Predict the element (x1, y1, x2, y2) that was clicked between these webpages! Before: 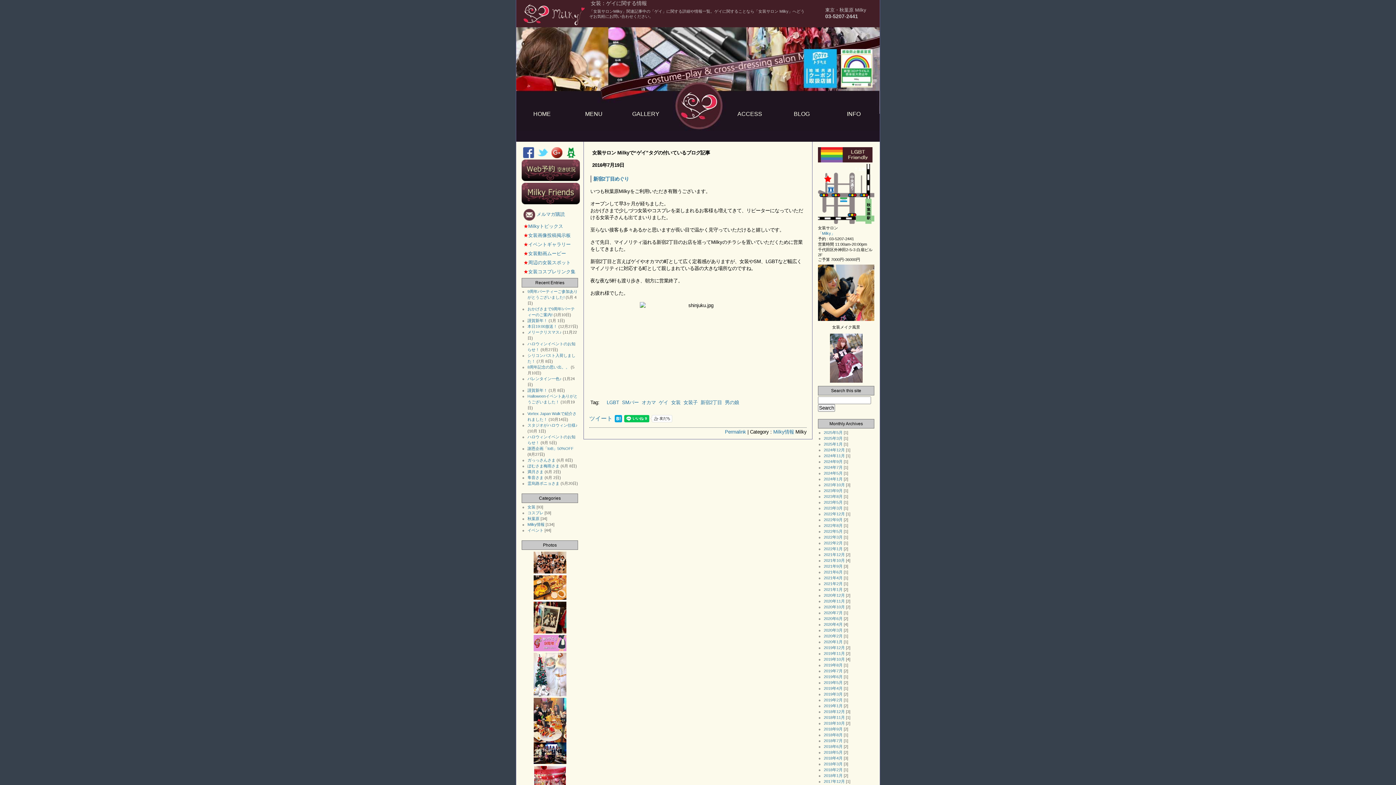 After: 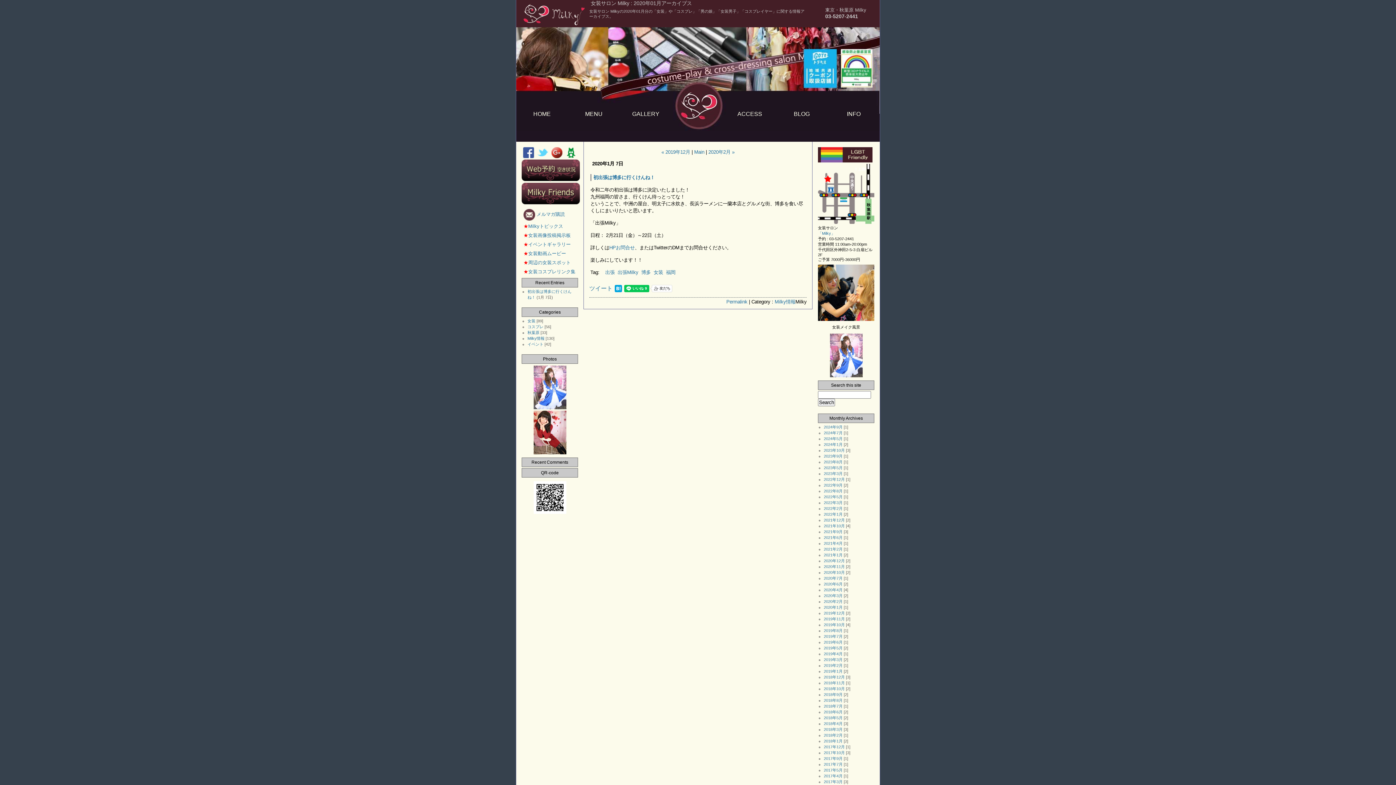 Action: label: 2020年1月 bbox: (824, 639, 842, 644)